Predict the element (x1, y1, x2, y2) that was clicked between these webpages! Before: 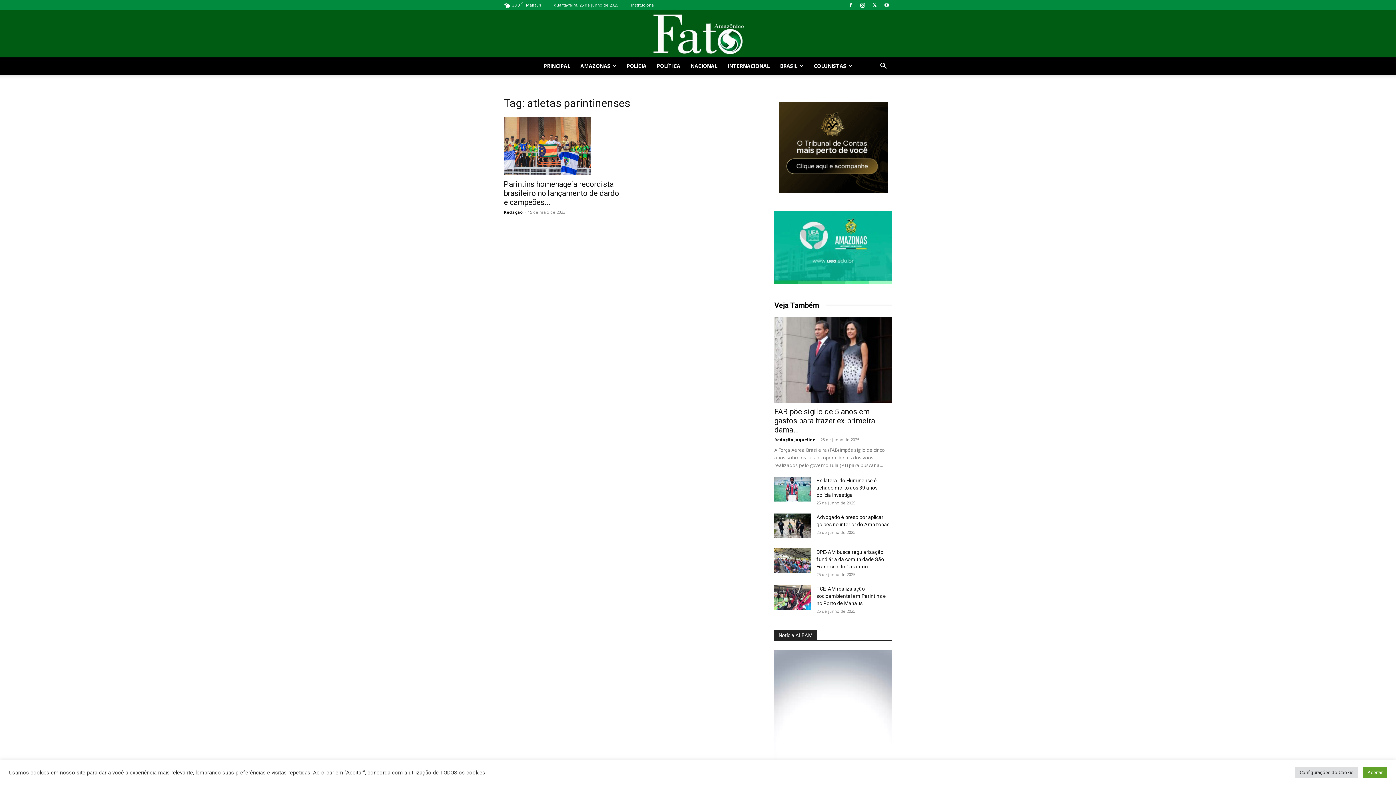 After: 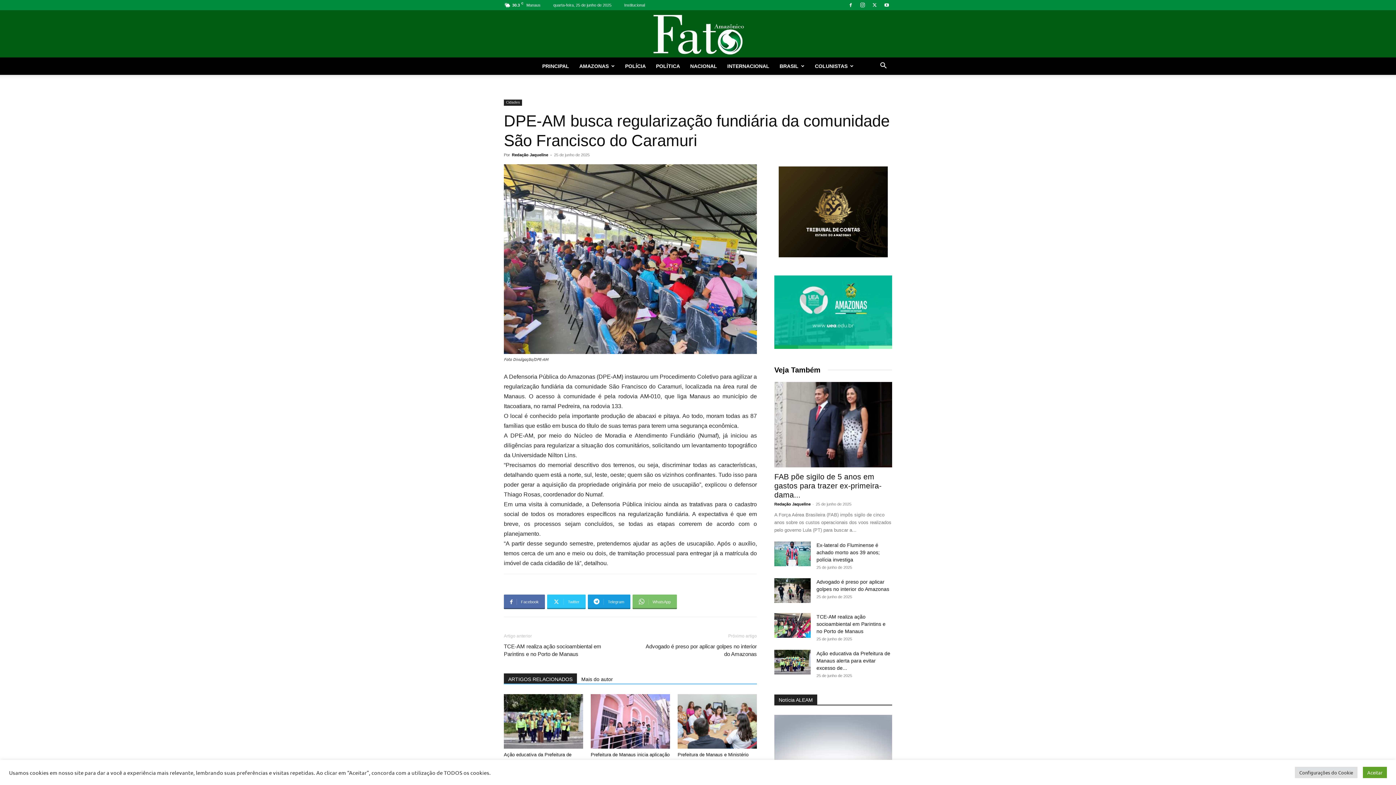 Action: bbox: (774, 548, 810, 573)